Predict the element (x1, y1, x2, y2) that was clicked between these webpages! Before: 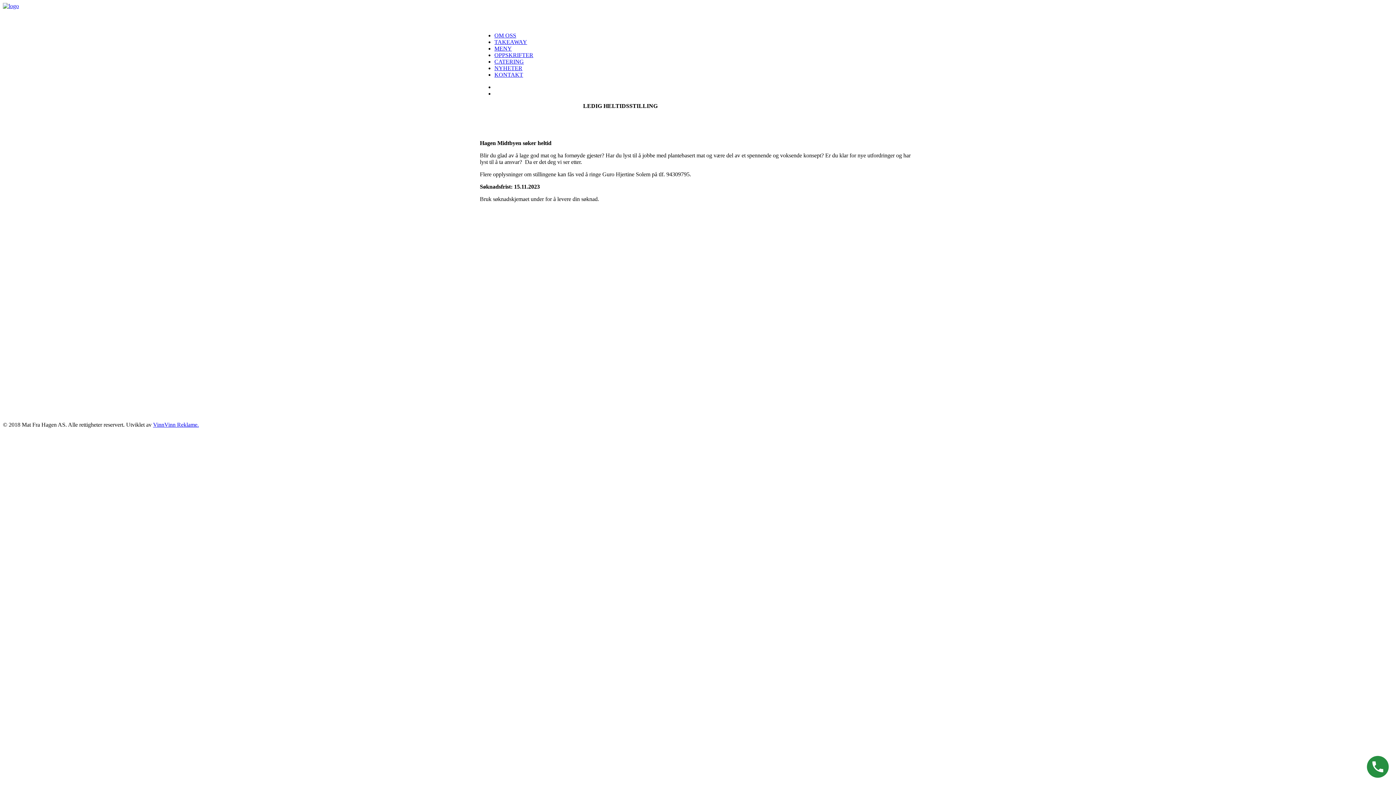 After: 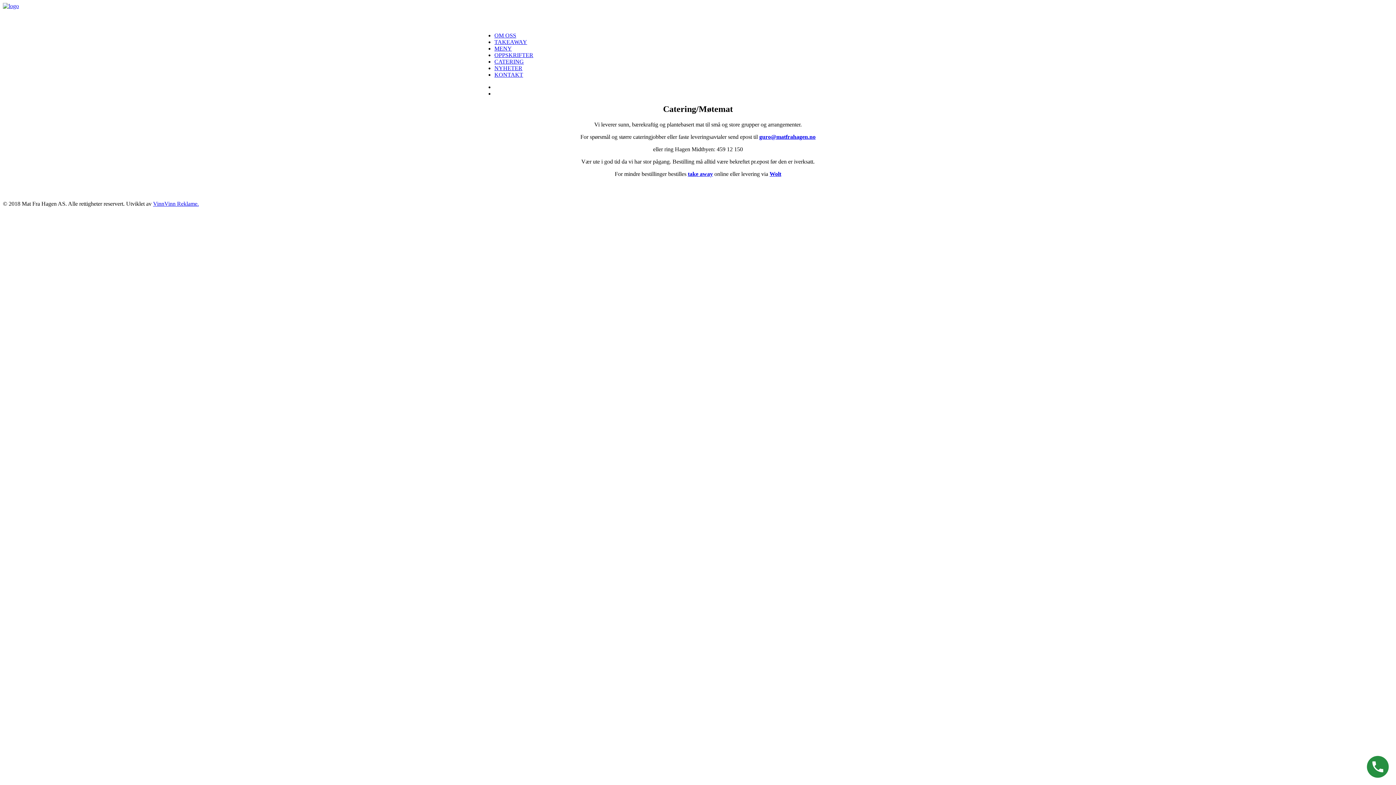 Action: bbox: (494, 58, 524, 64) label: CATERING